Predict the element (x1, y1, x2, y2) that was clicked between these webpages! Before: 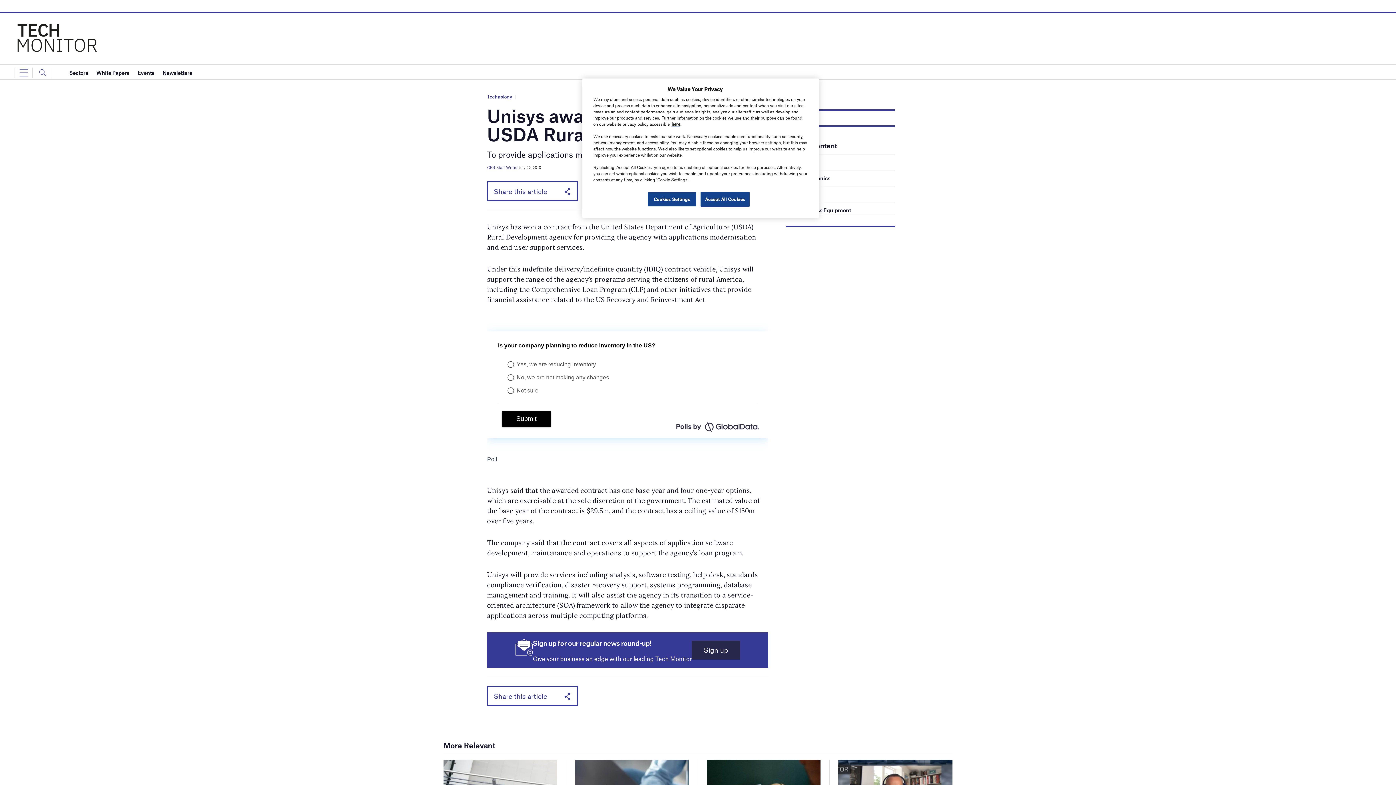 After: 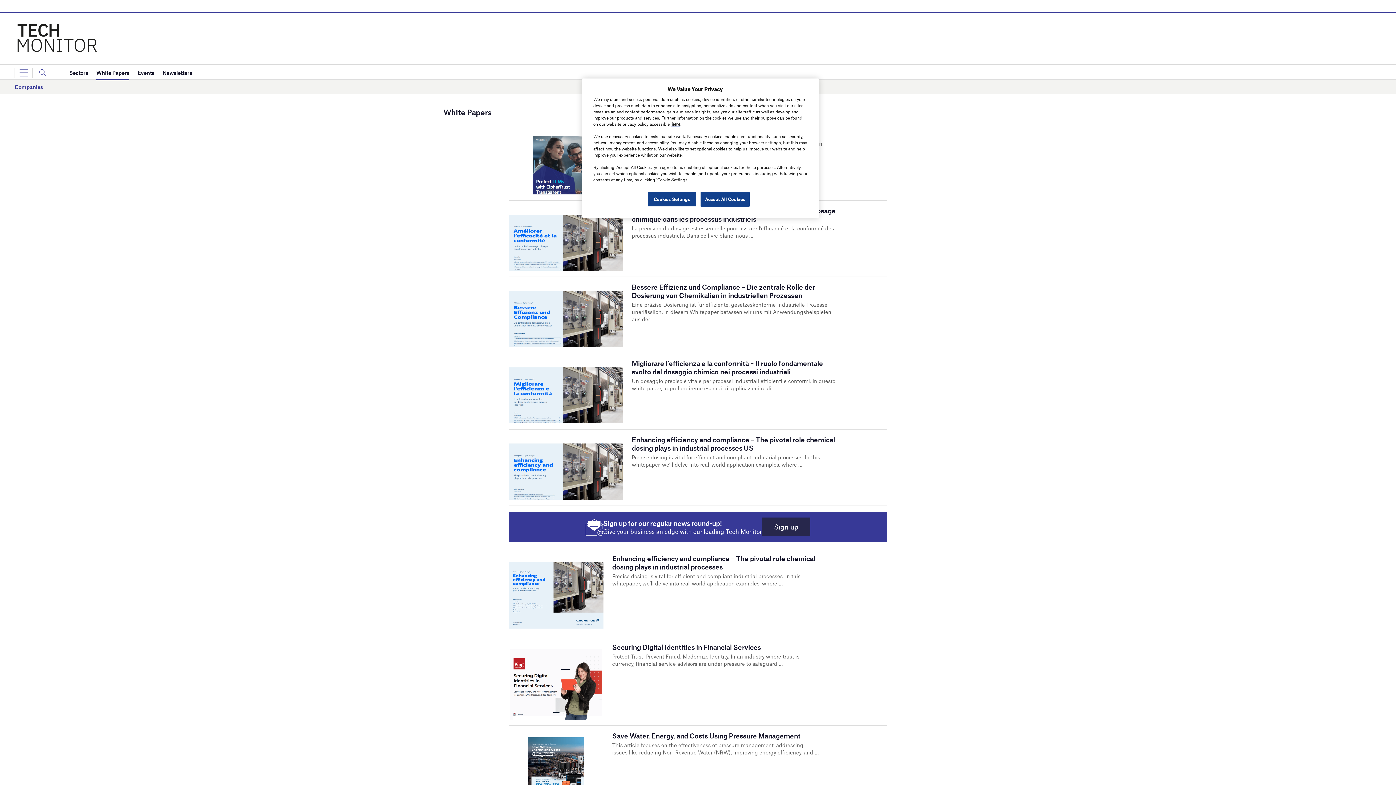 Action: label: White Papers bbox: (96, 65, 129, 80)